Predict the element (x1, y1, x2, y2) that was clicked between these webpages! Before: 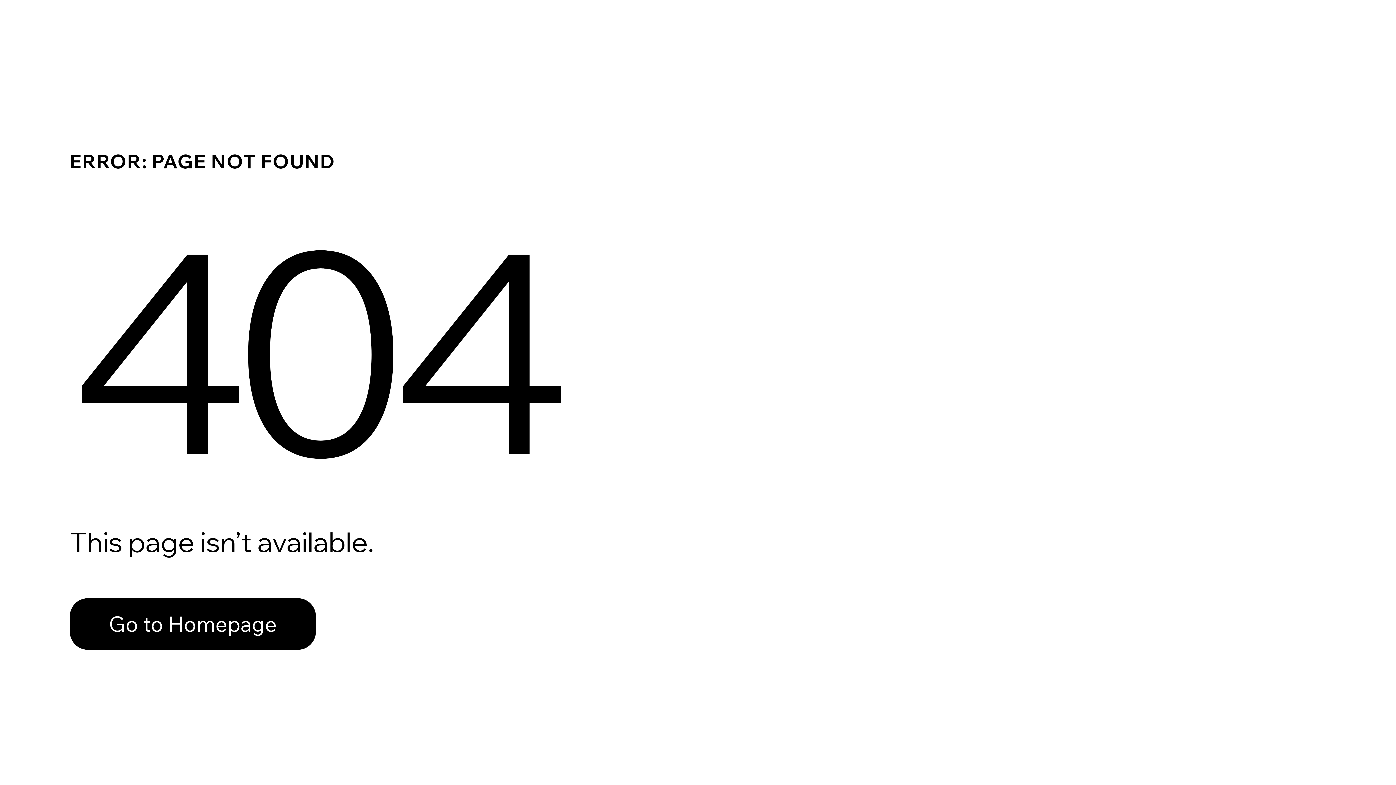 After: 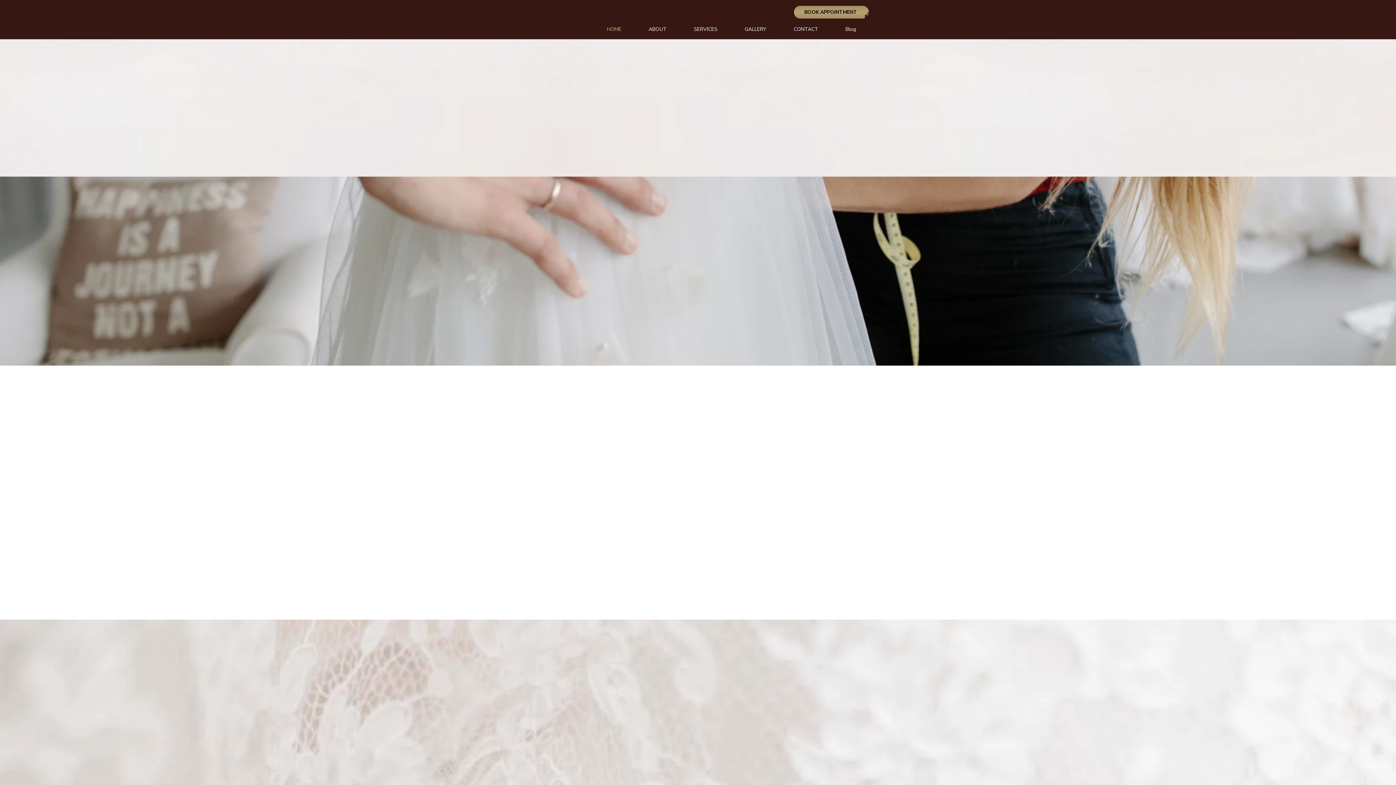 Action: label: Go to Homepage bbox: (69, 582, 768, 659)